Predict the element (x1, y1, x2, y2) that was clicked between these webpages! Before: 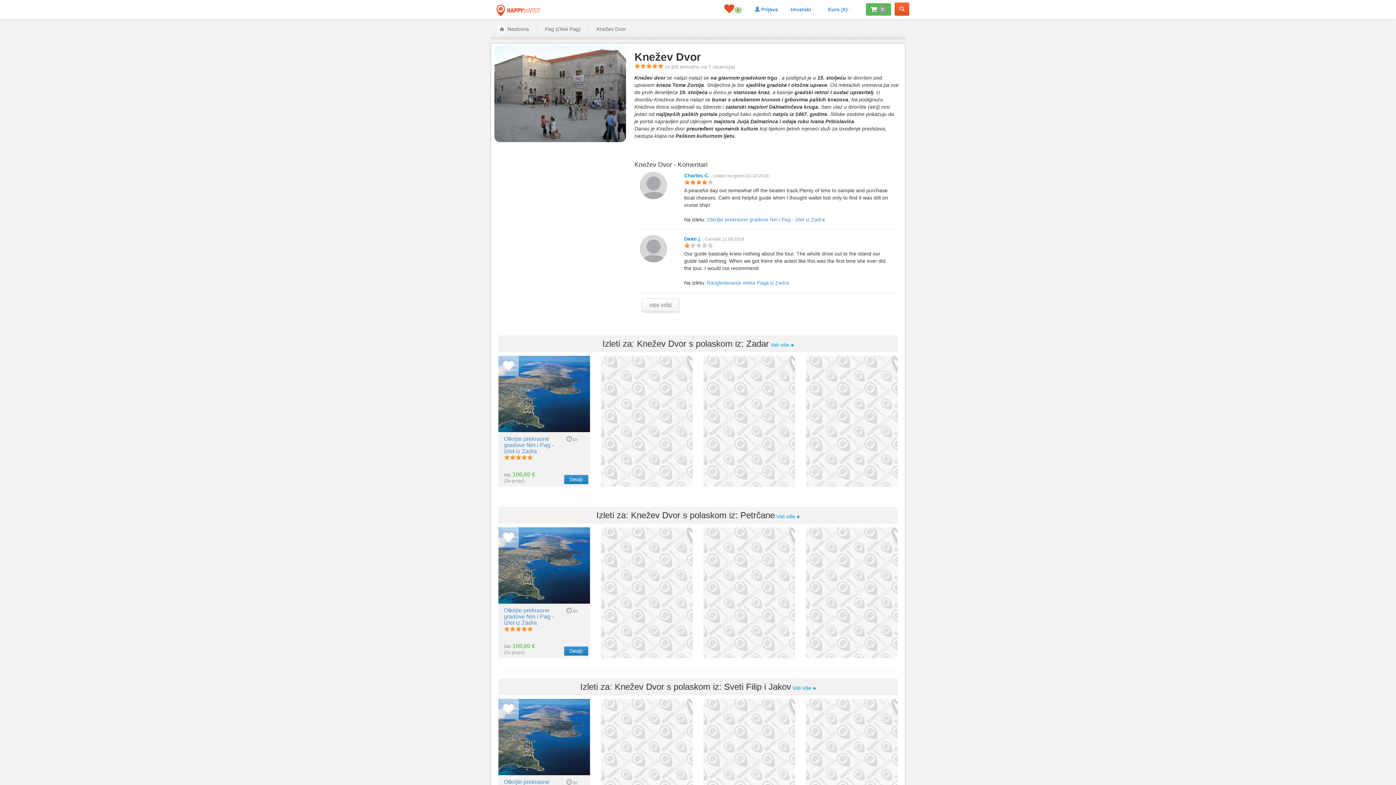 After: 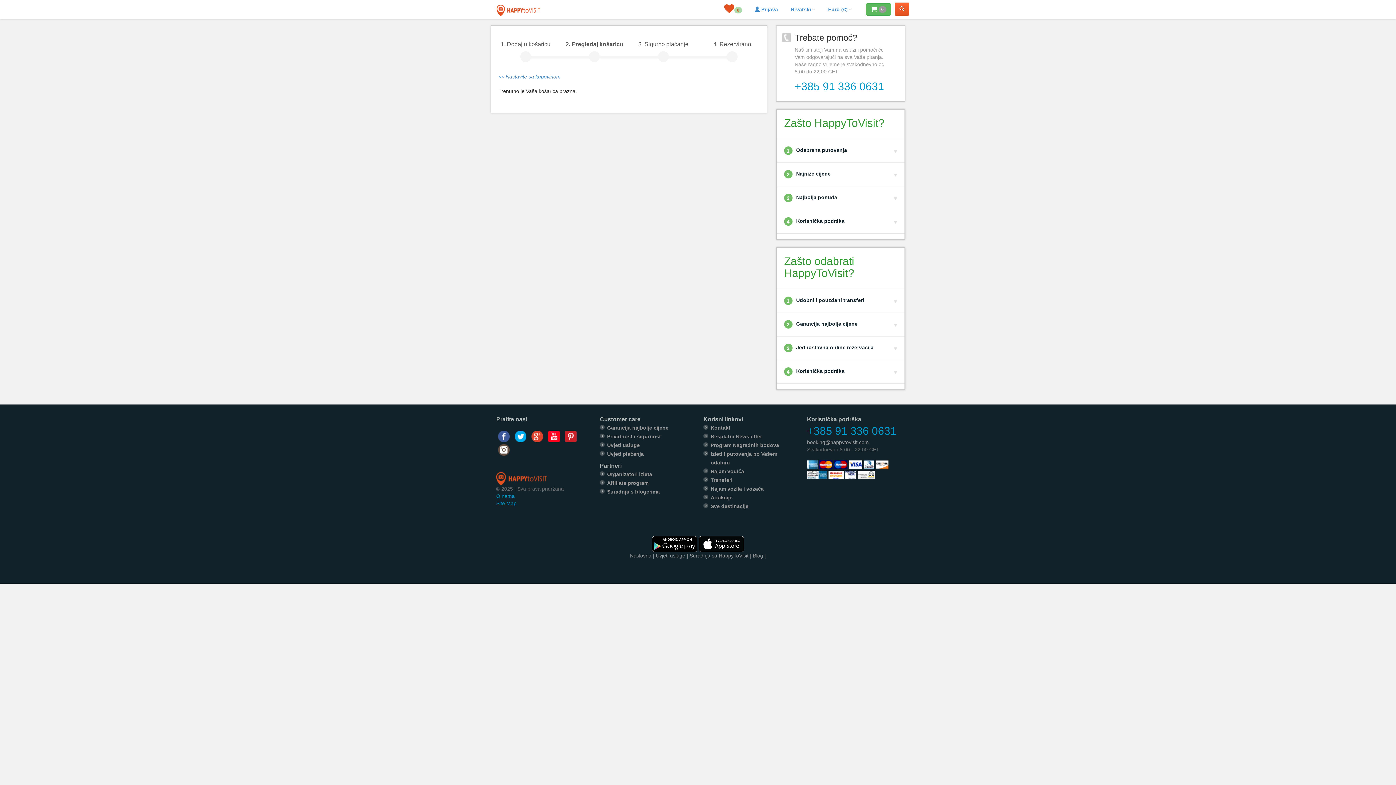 Action: label: 0 bbox: (866, 3, 891, 15)